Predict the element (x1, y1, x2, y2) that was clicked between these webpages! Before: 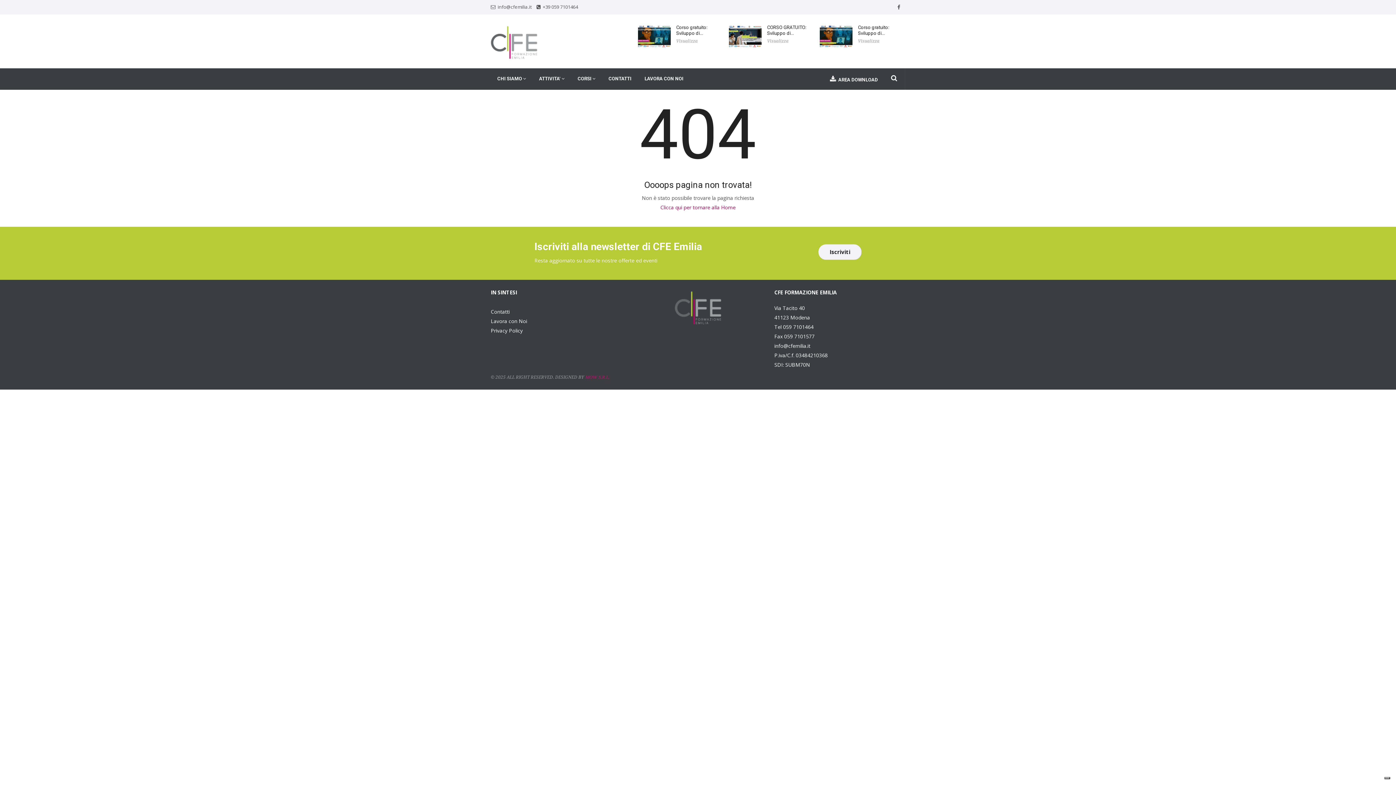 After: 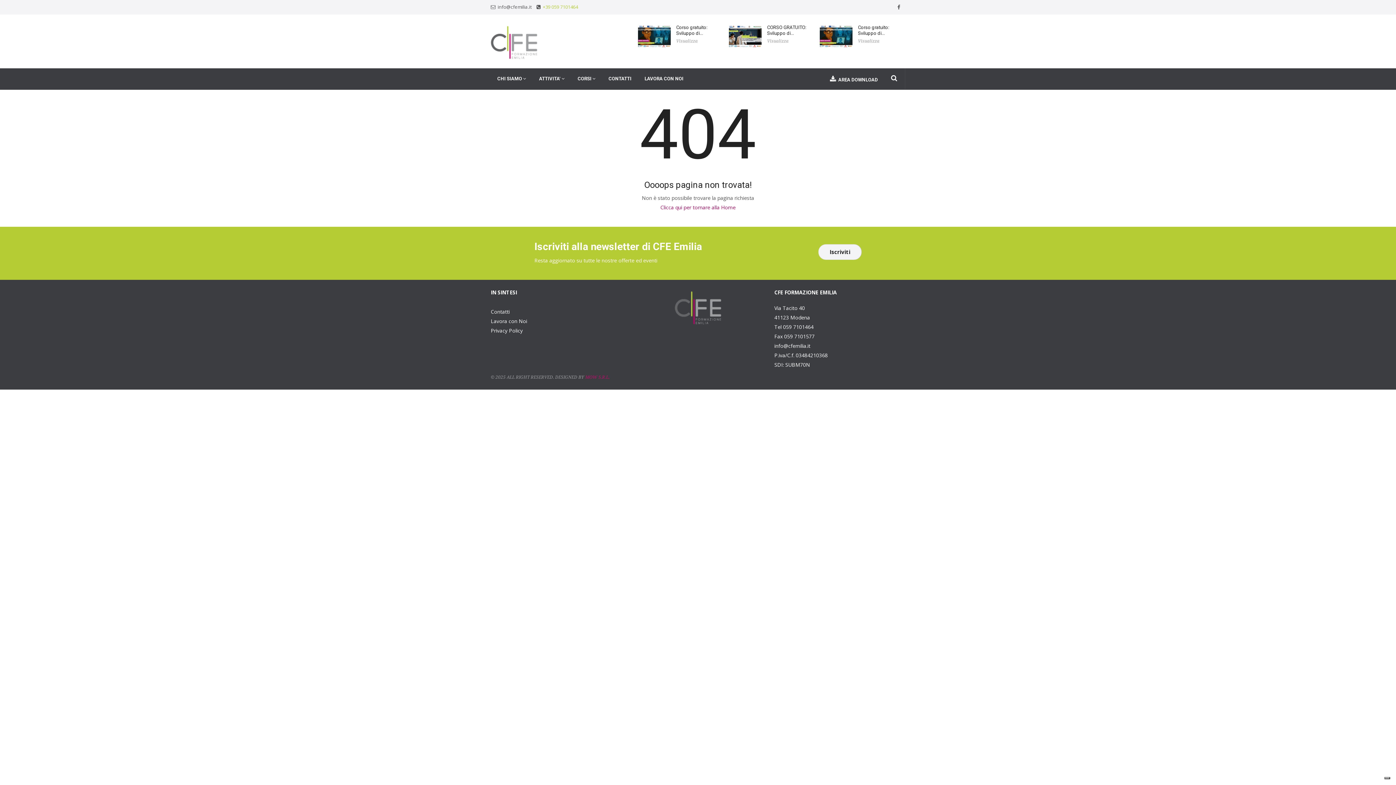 Action: bbox: (542, 3, 578, 10) label: +39 059 7101464